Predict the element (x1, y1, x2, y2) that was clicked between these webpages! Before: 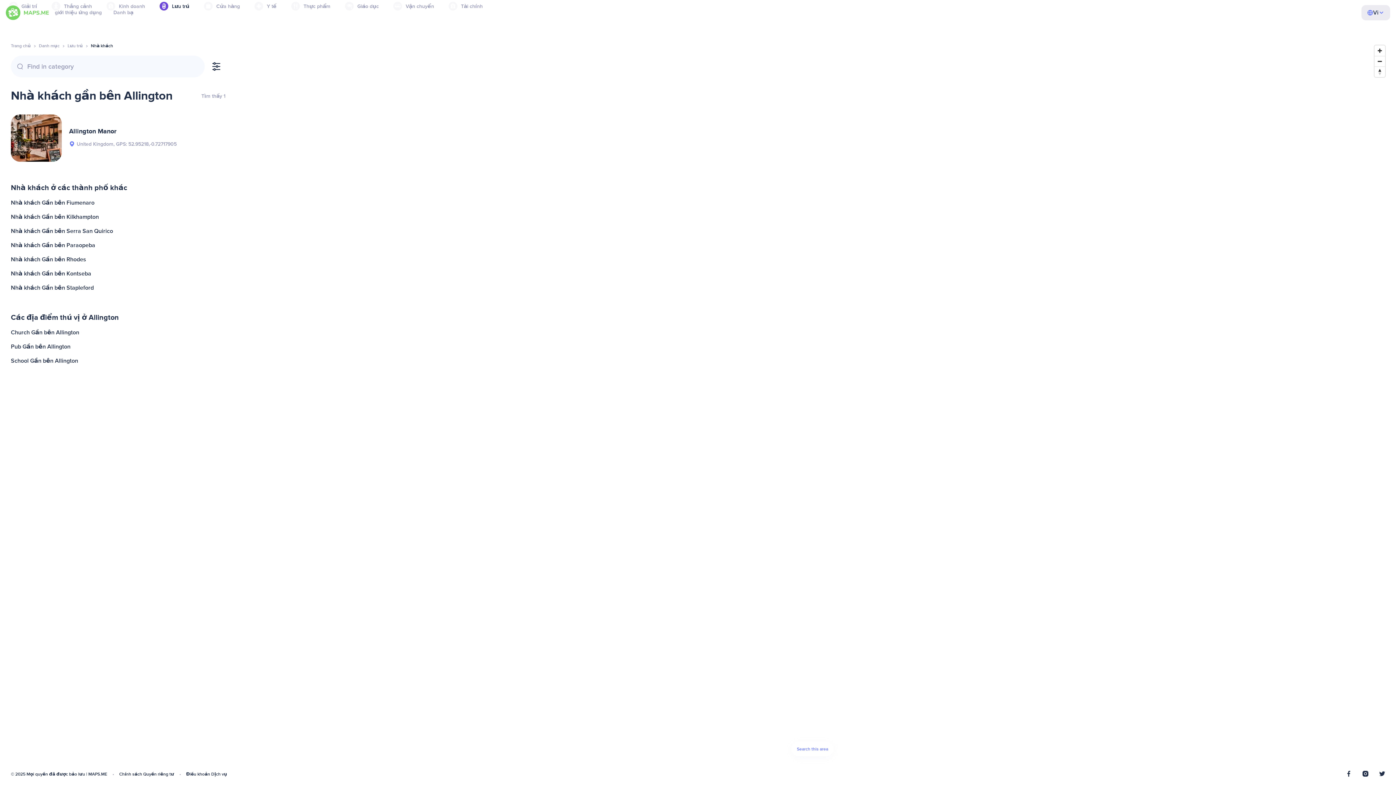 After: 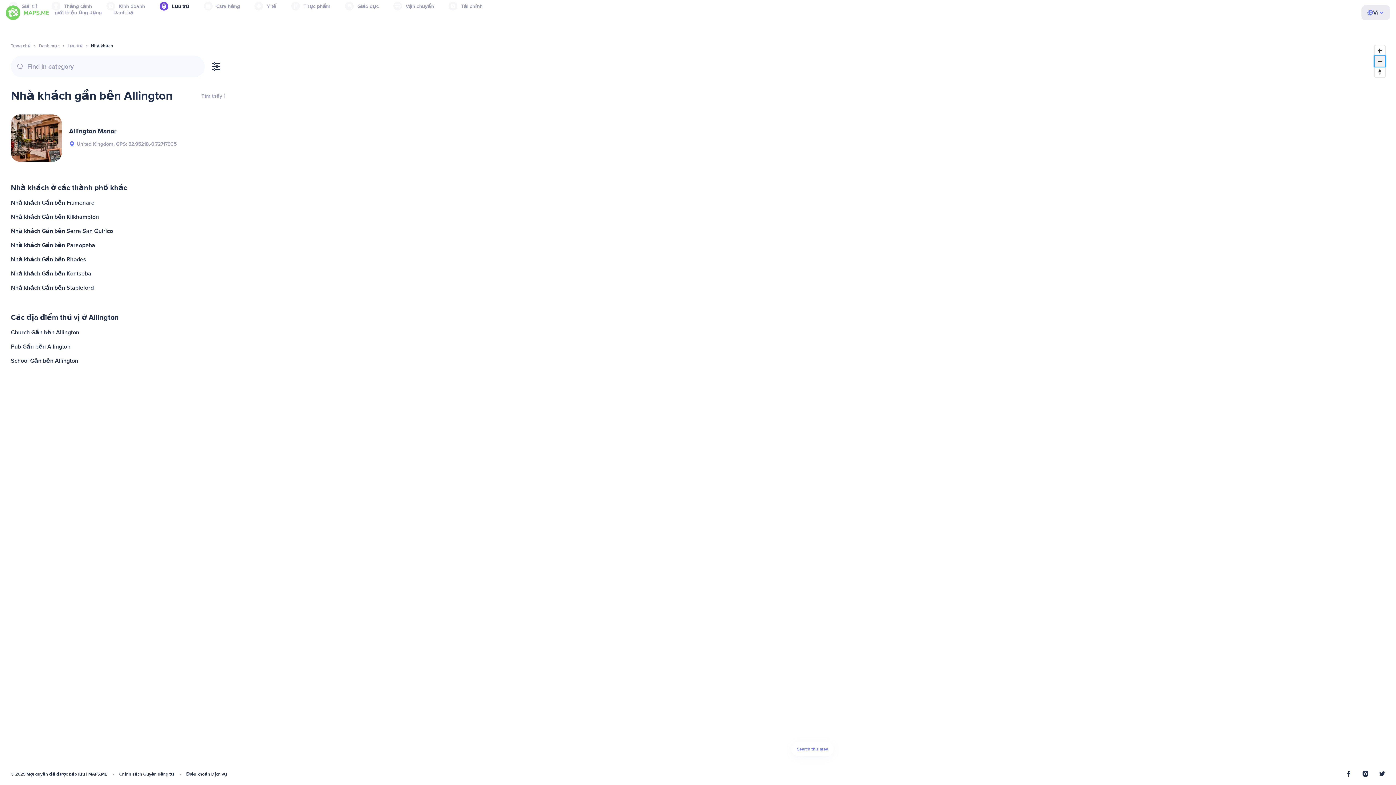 Action: label: Zoom out bbox: (1374, 56, 1385, 66)